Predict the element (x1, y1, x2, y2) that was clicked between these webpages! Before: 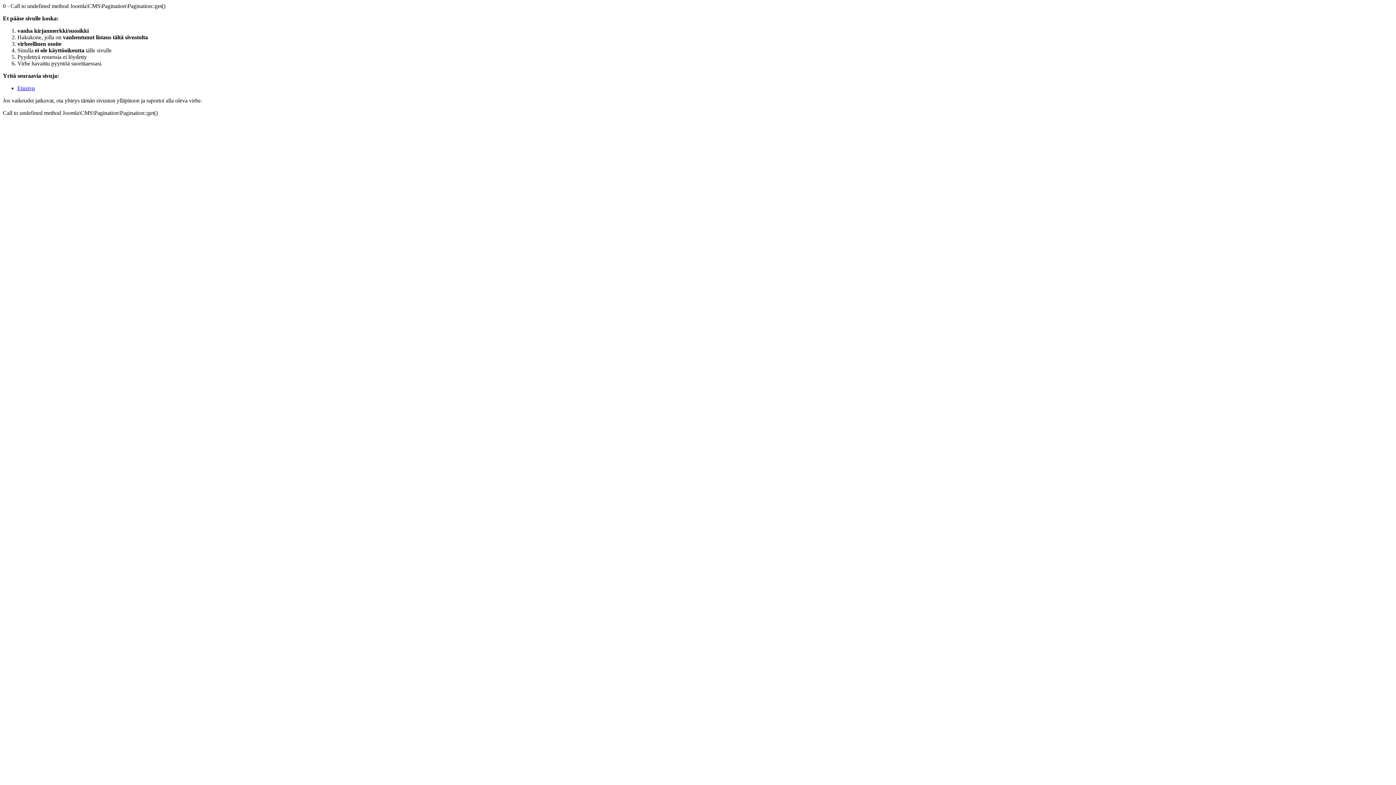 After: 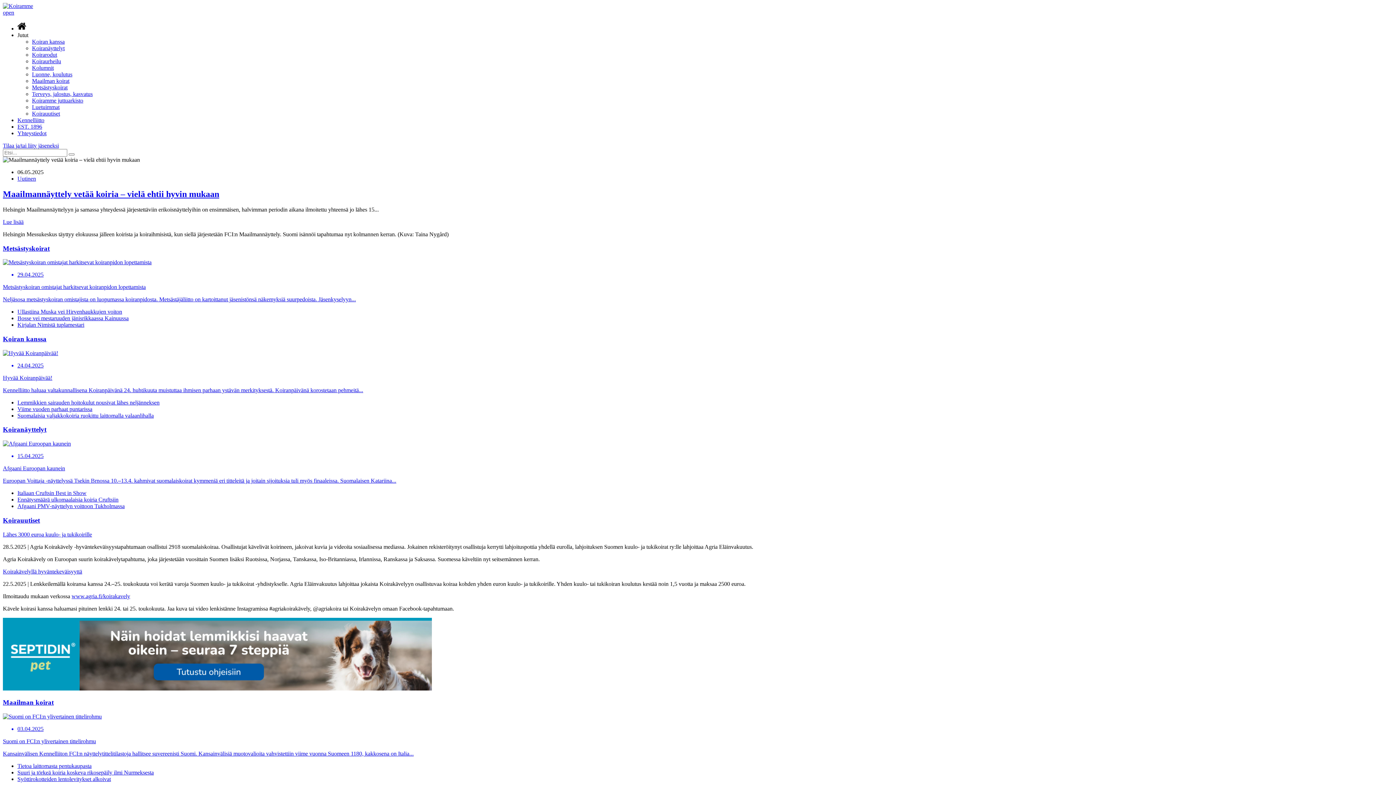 Action: bbox: (17, 85, 34, 91) label: Etusivu